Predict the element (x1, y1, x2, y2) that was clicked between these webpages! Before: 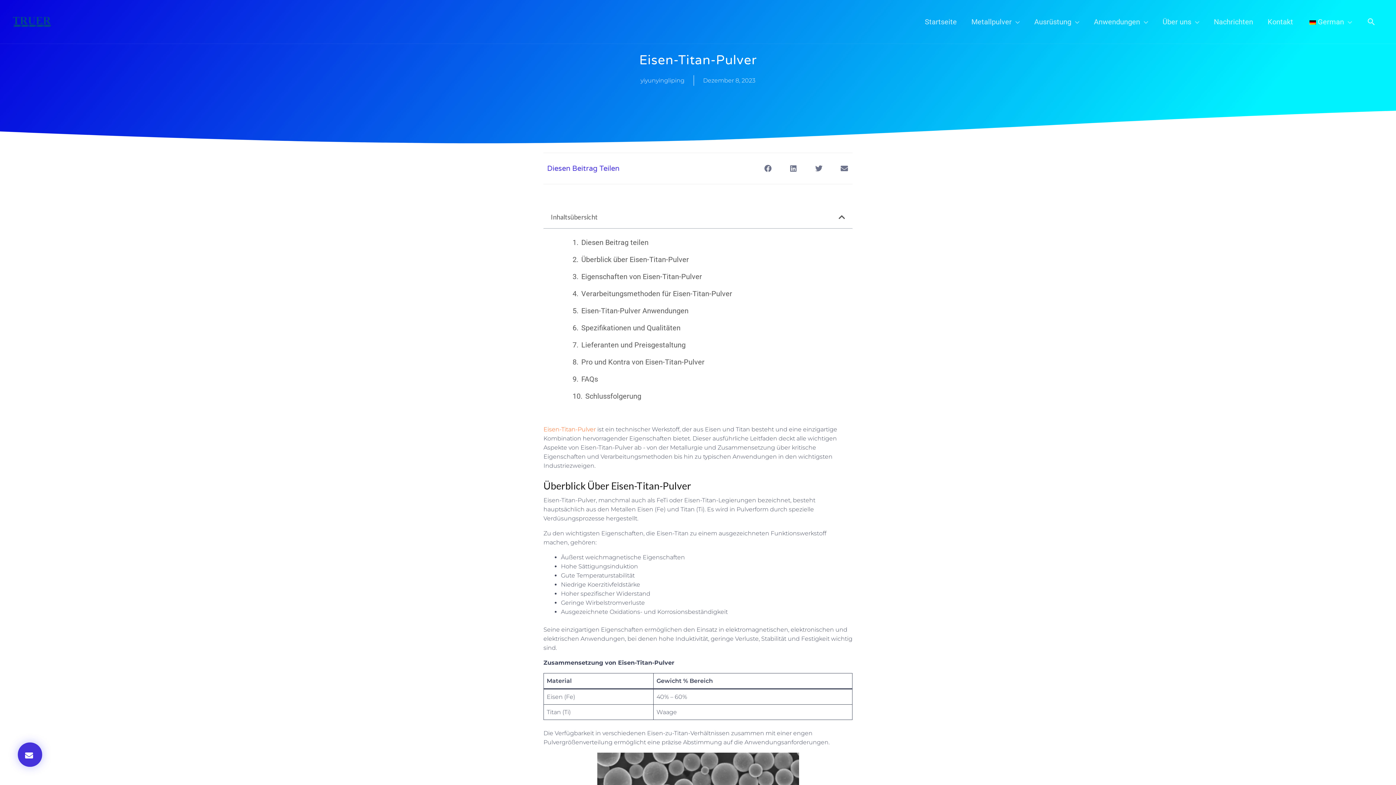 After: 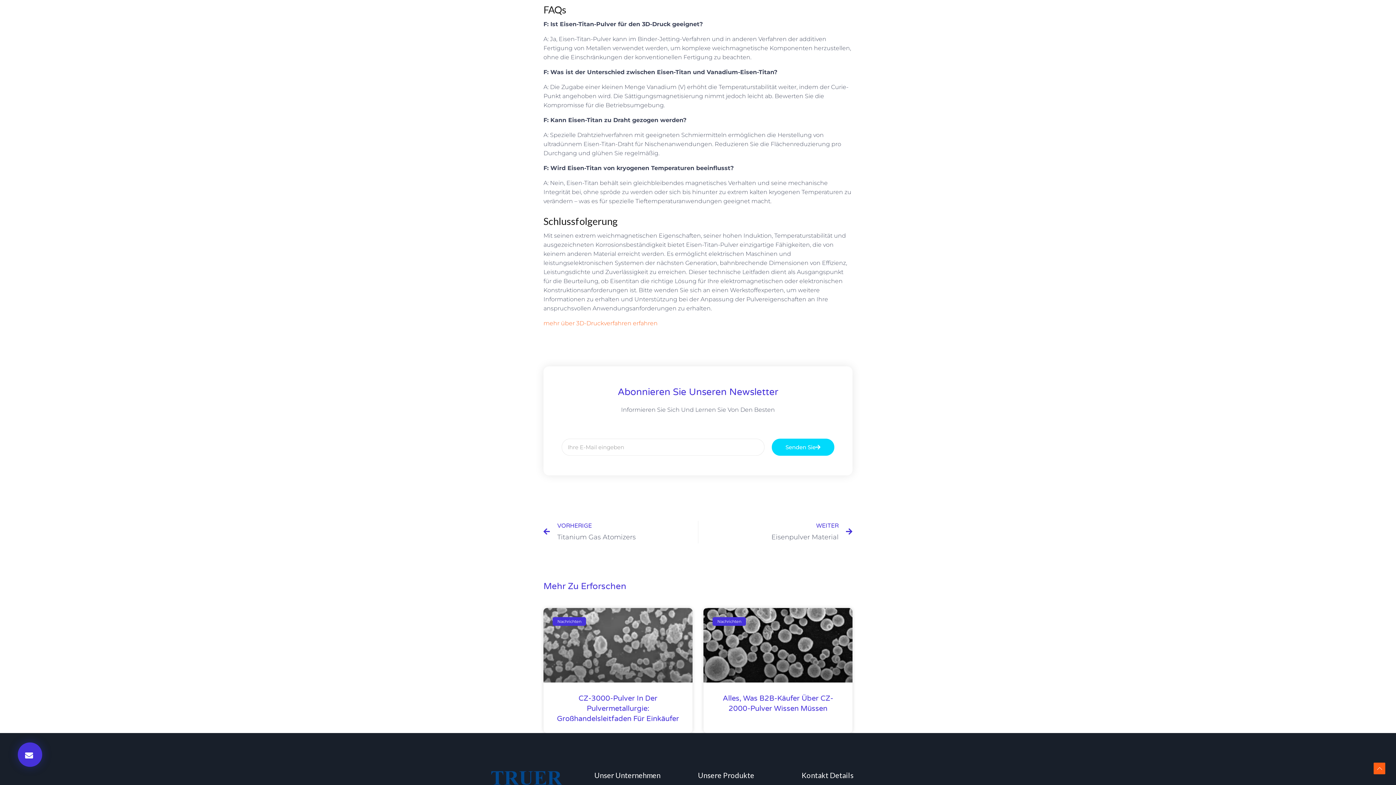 Action: bbox: (581, 372, 598, 386) label: FAQs